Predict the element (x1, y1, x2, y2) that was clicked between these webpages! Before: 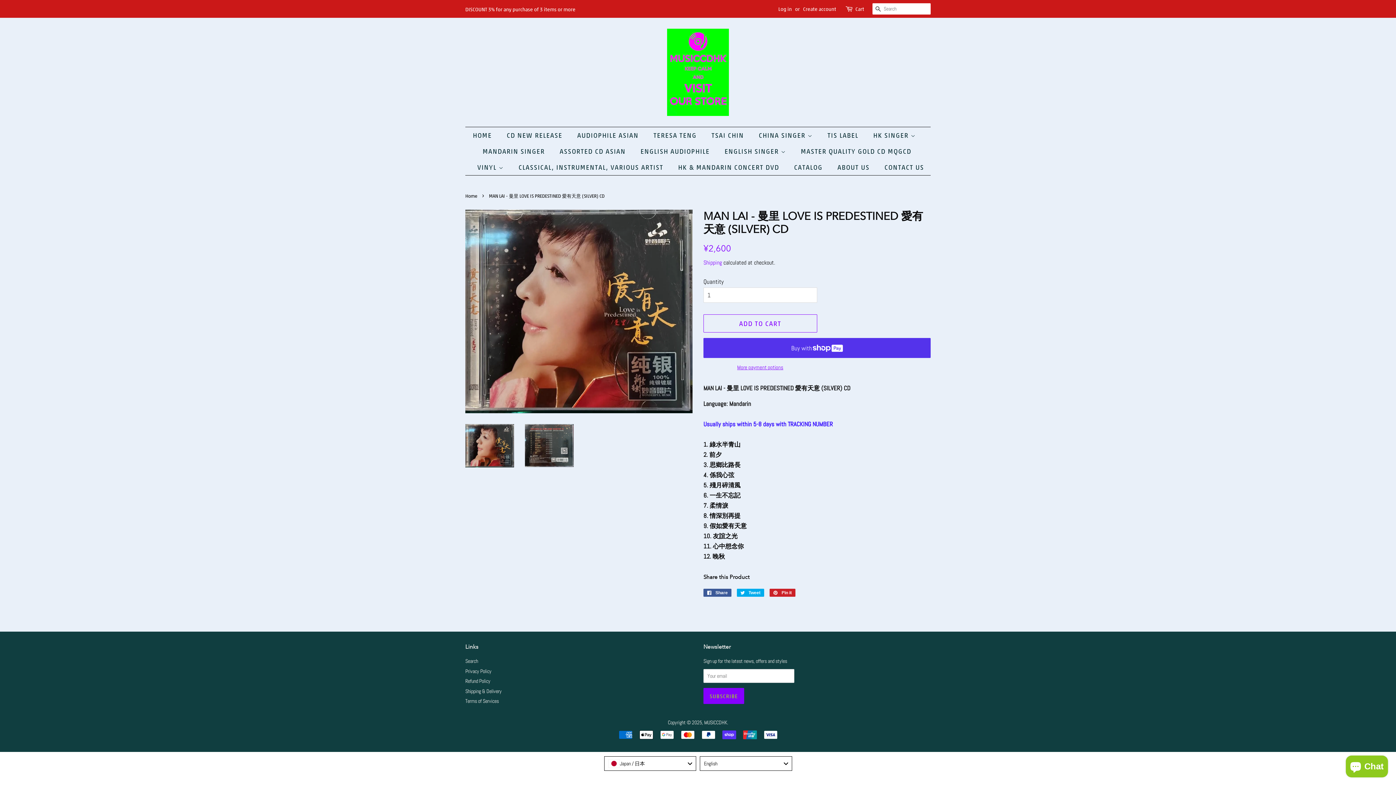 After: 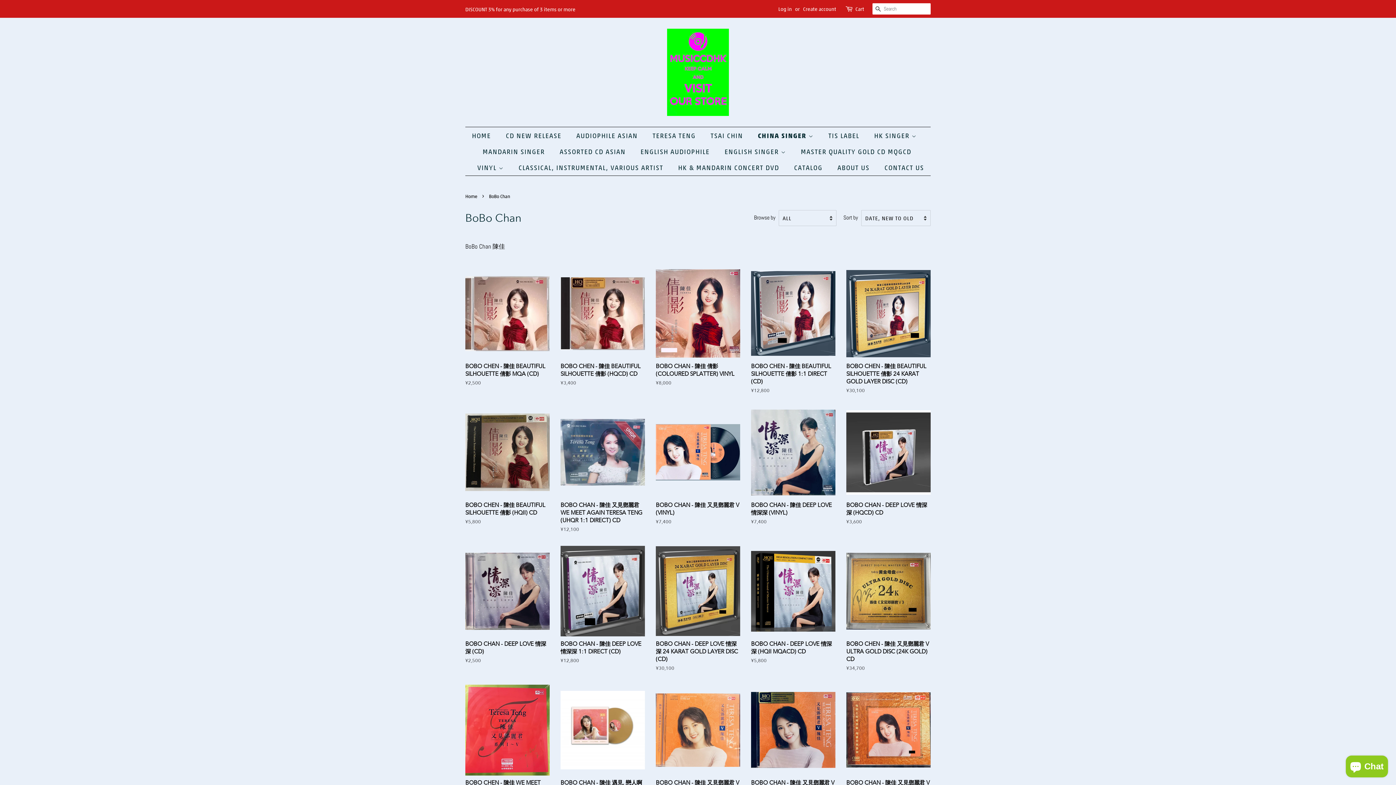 Action: label: CHINA SINGER  bbox: (753, 127, 820, 143)